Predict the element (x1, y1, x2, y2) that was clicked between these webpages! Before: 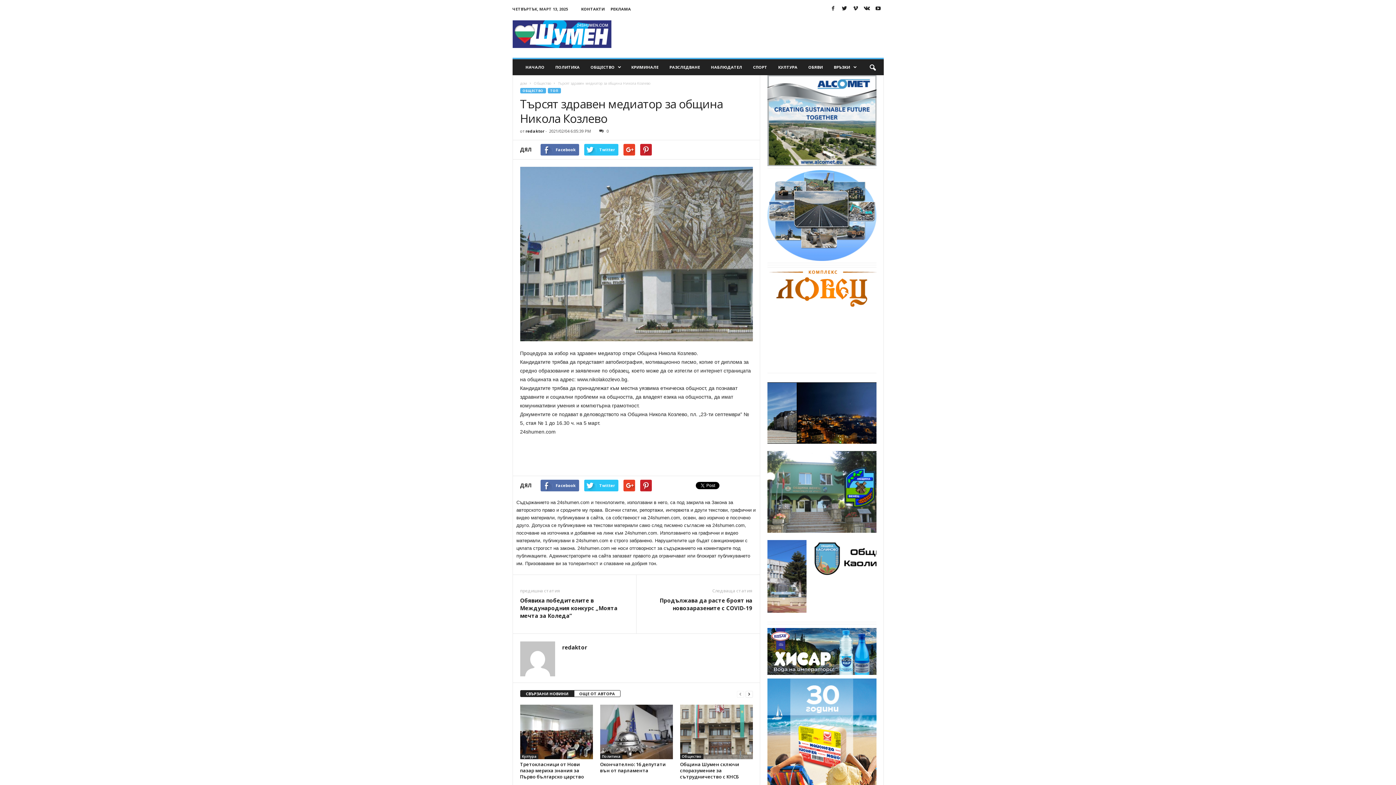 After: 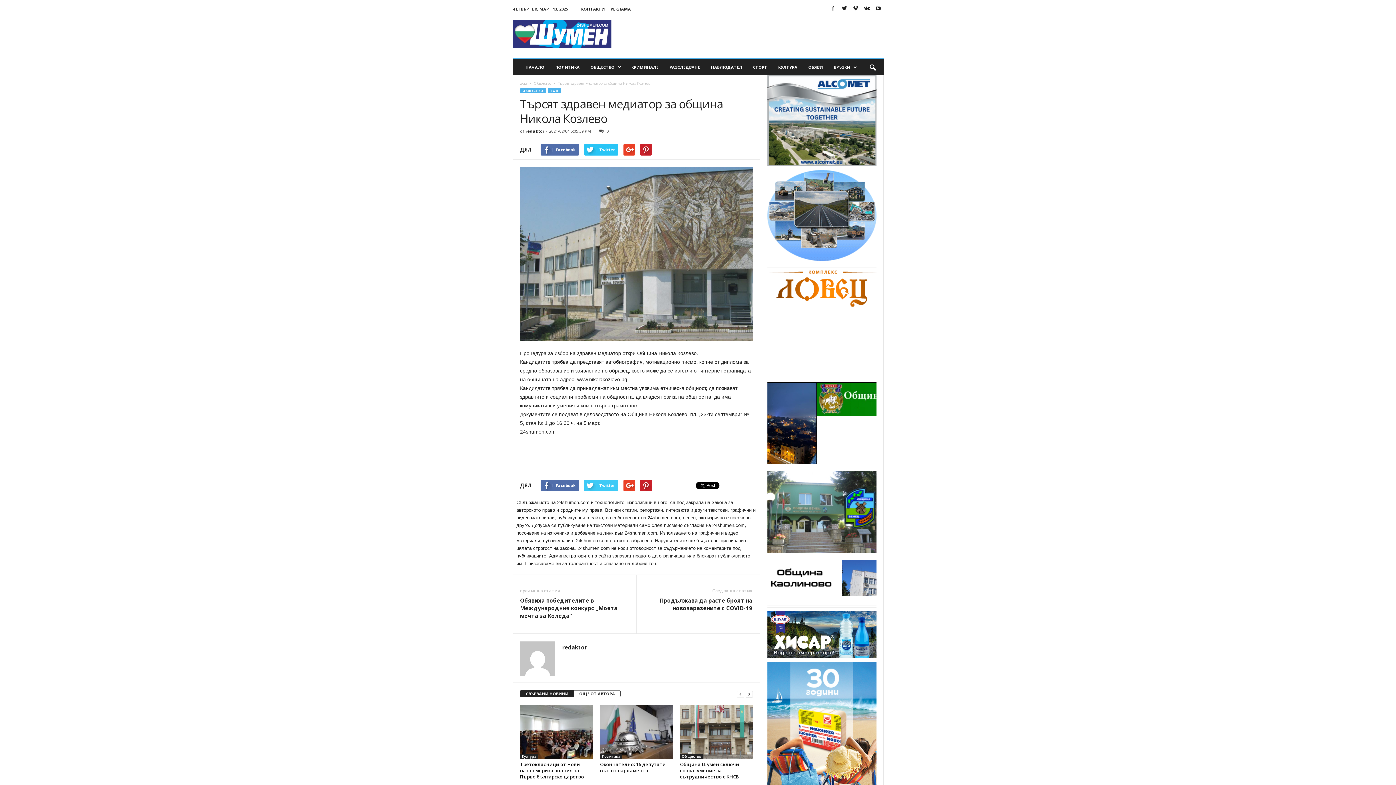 Action: bbox: (584, 480, 618, 491) label: Twitter